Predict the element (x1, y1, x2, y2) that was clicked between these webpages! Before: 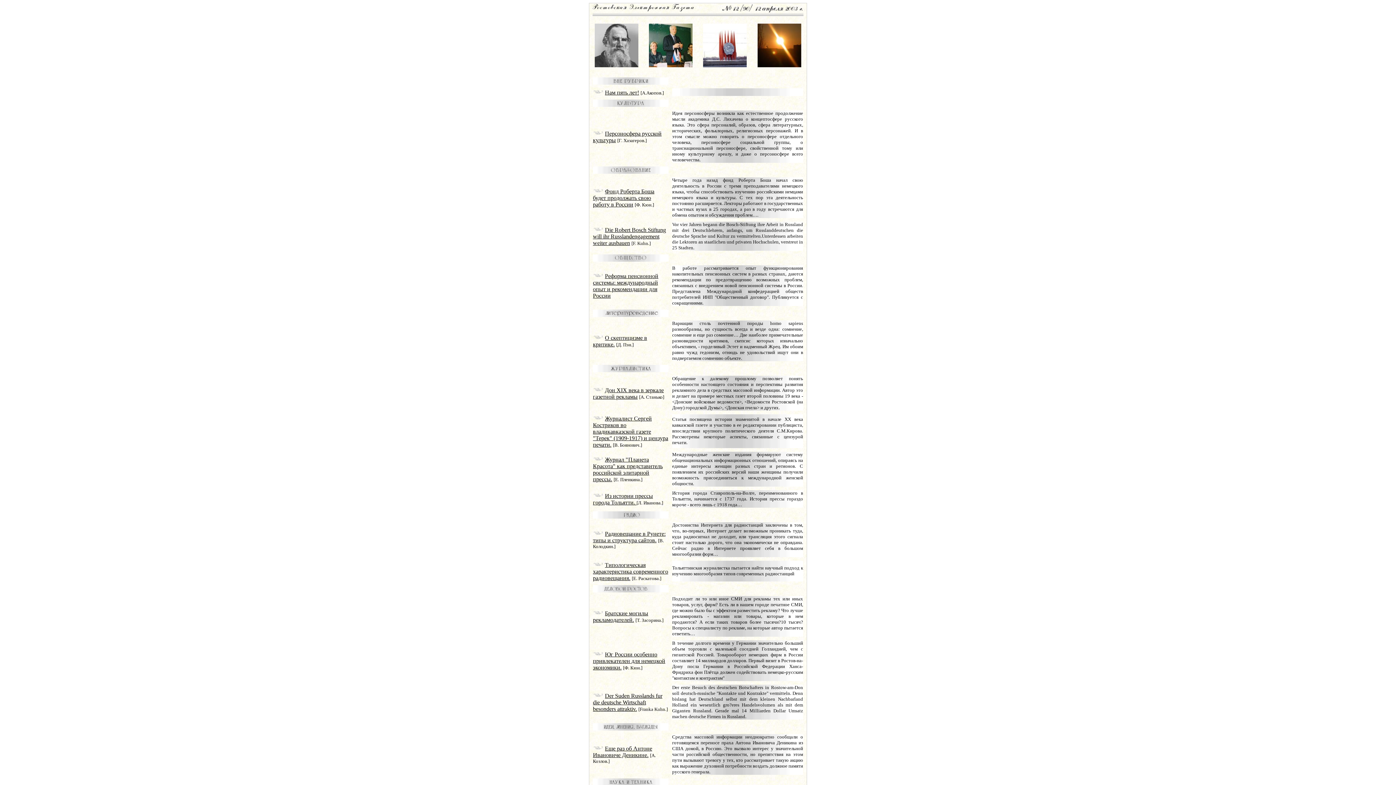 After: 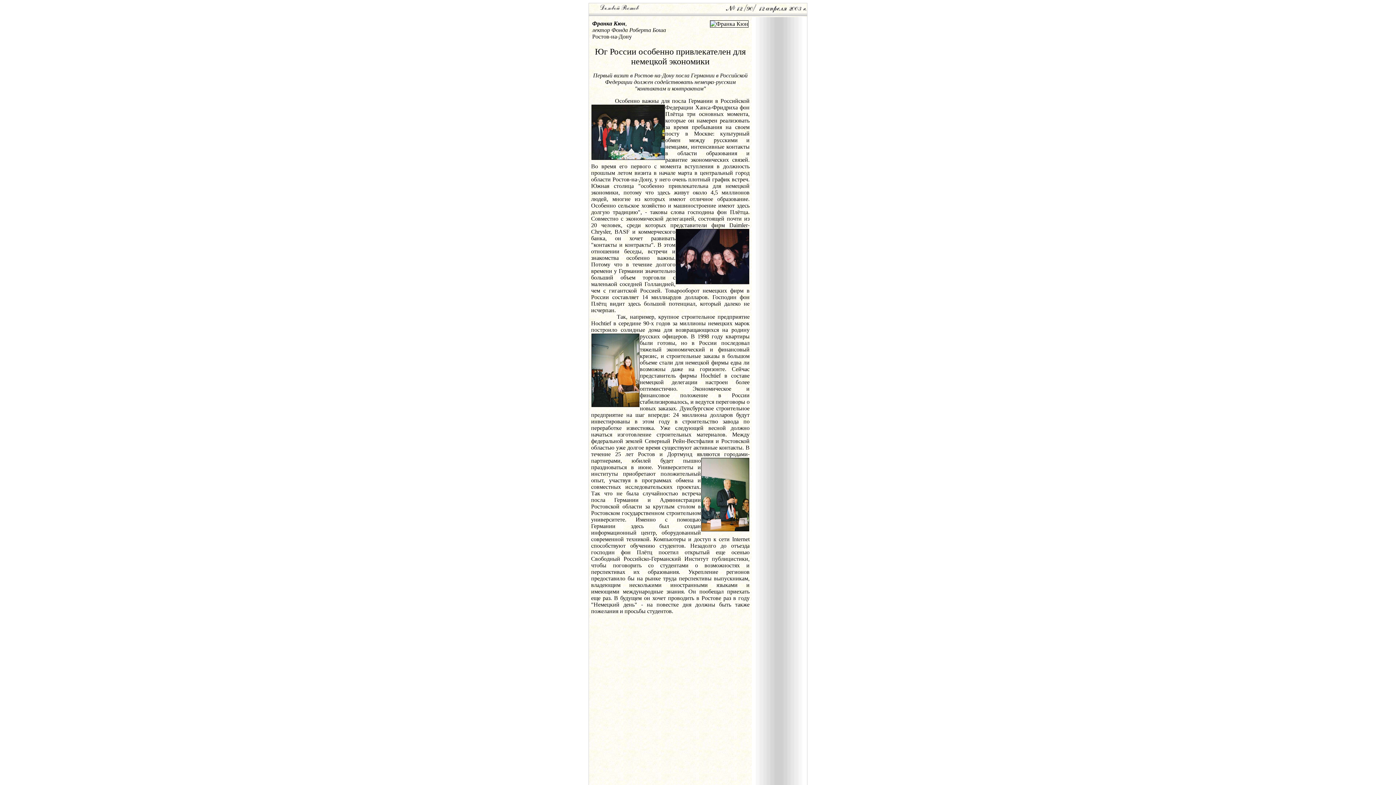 Action: label: Юг России особенно привлекателен для немецкой экономики. bbox: (593, 651, 665, 670)